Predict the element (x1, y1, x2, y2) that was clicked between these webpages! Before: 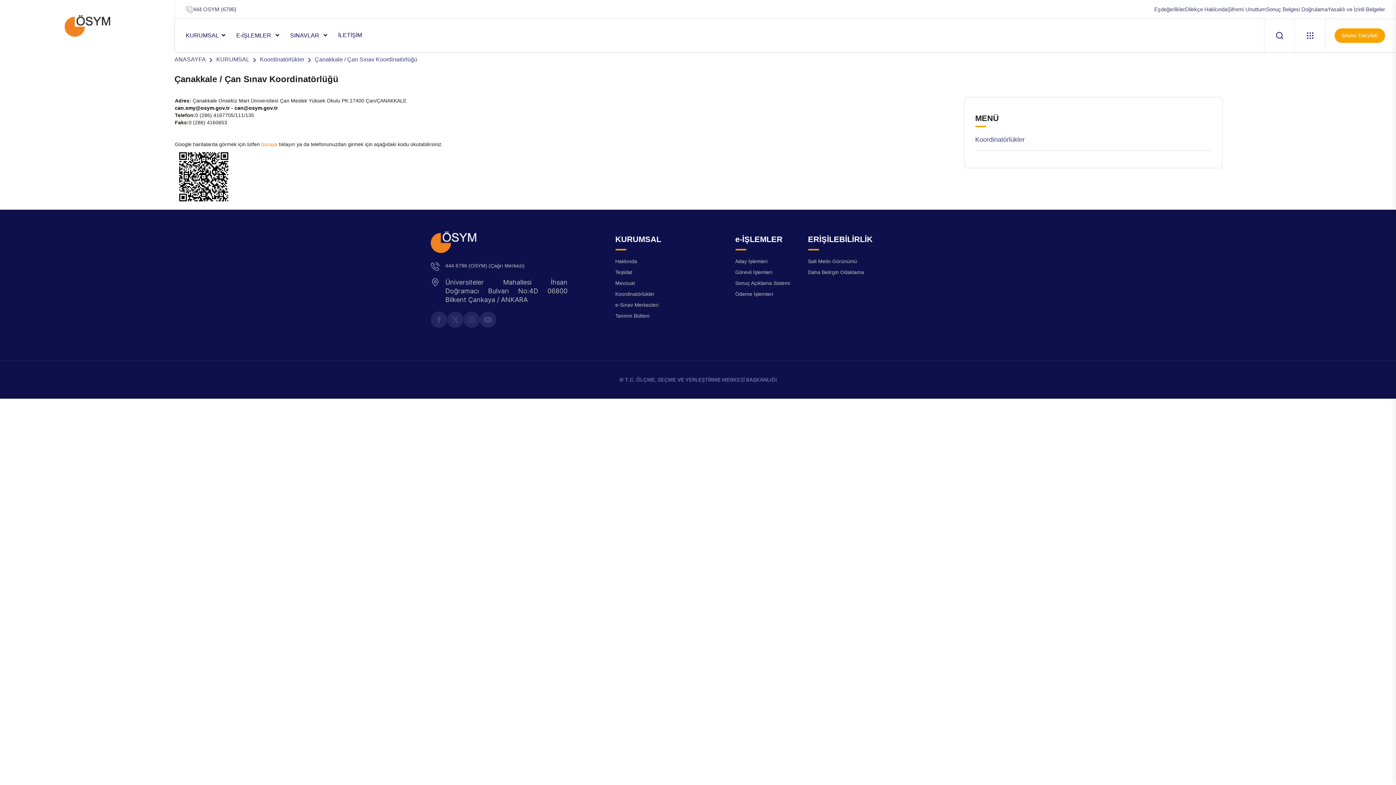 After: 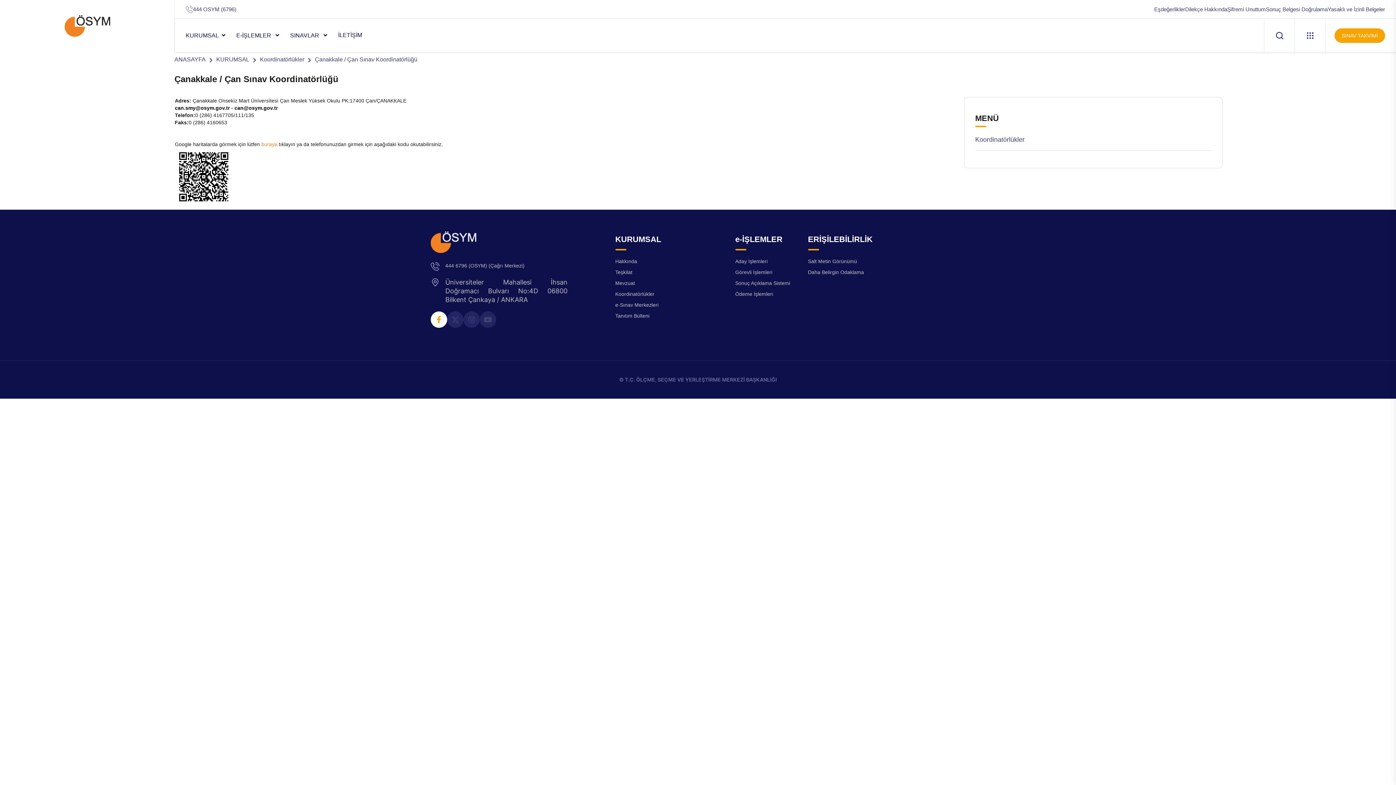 Action: bbox: (430, 311, 447, 328)